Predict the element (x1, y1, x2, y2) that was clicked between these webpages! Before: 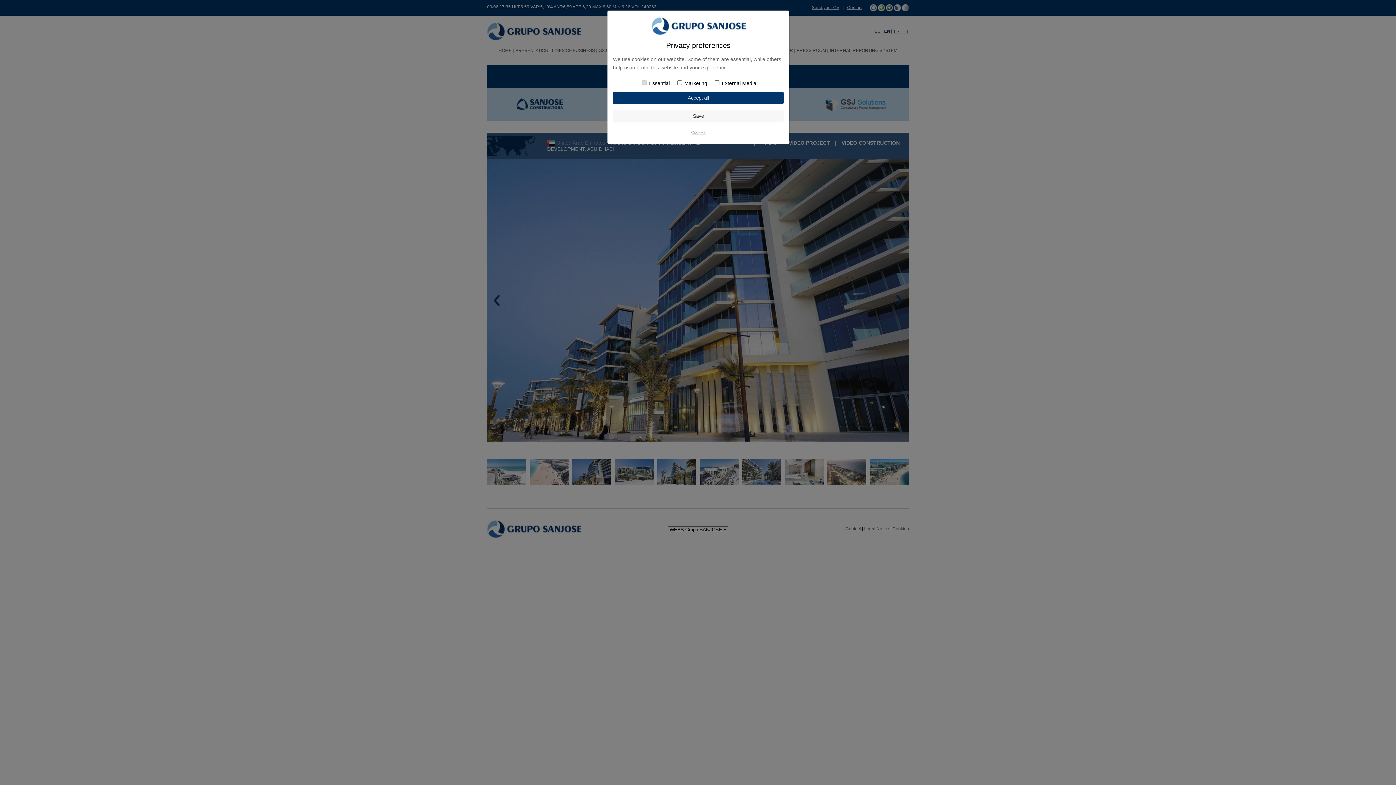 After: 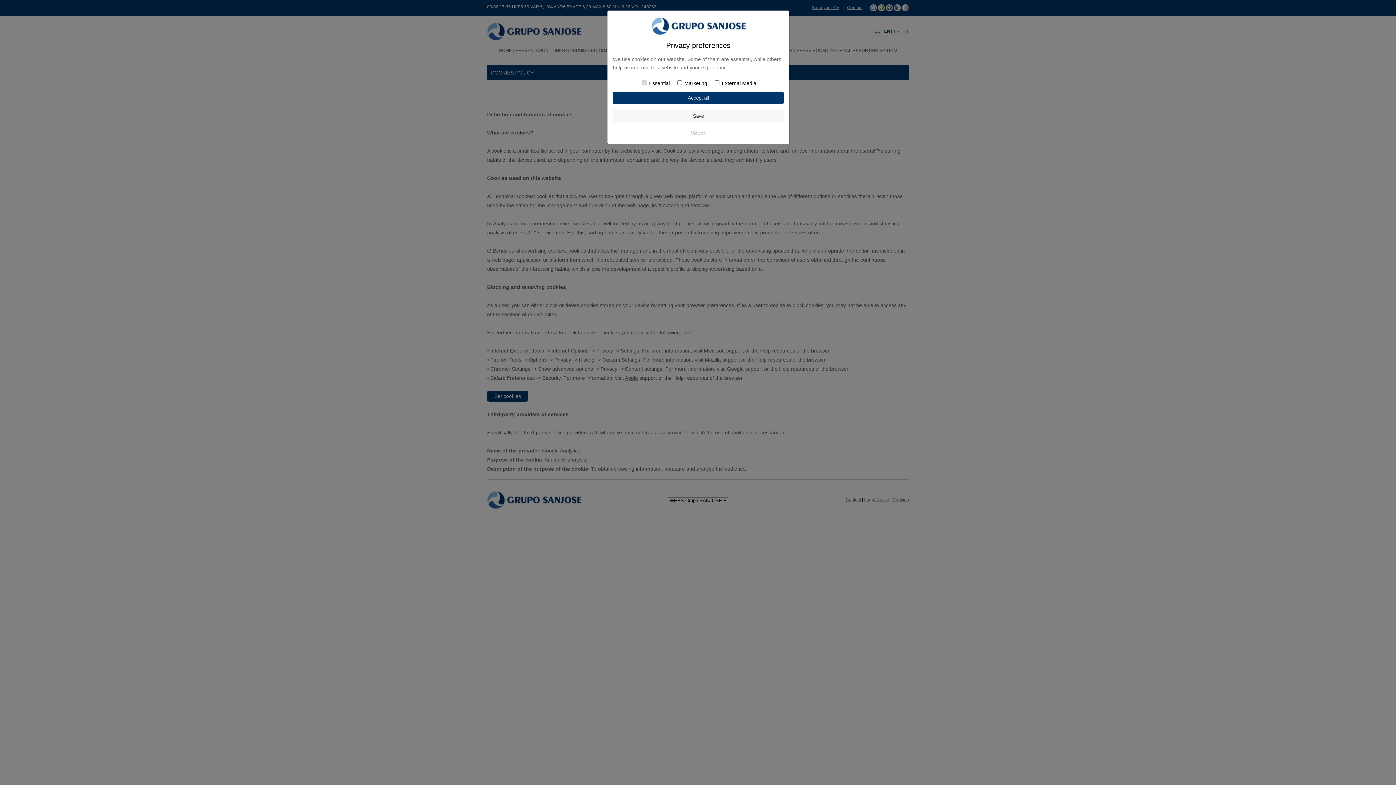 Action: label: Cookies bbox: (691, 130, 705, 134)